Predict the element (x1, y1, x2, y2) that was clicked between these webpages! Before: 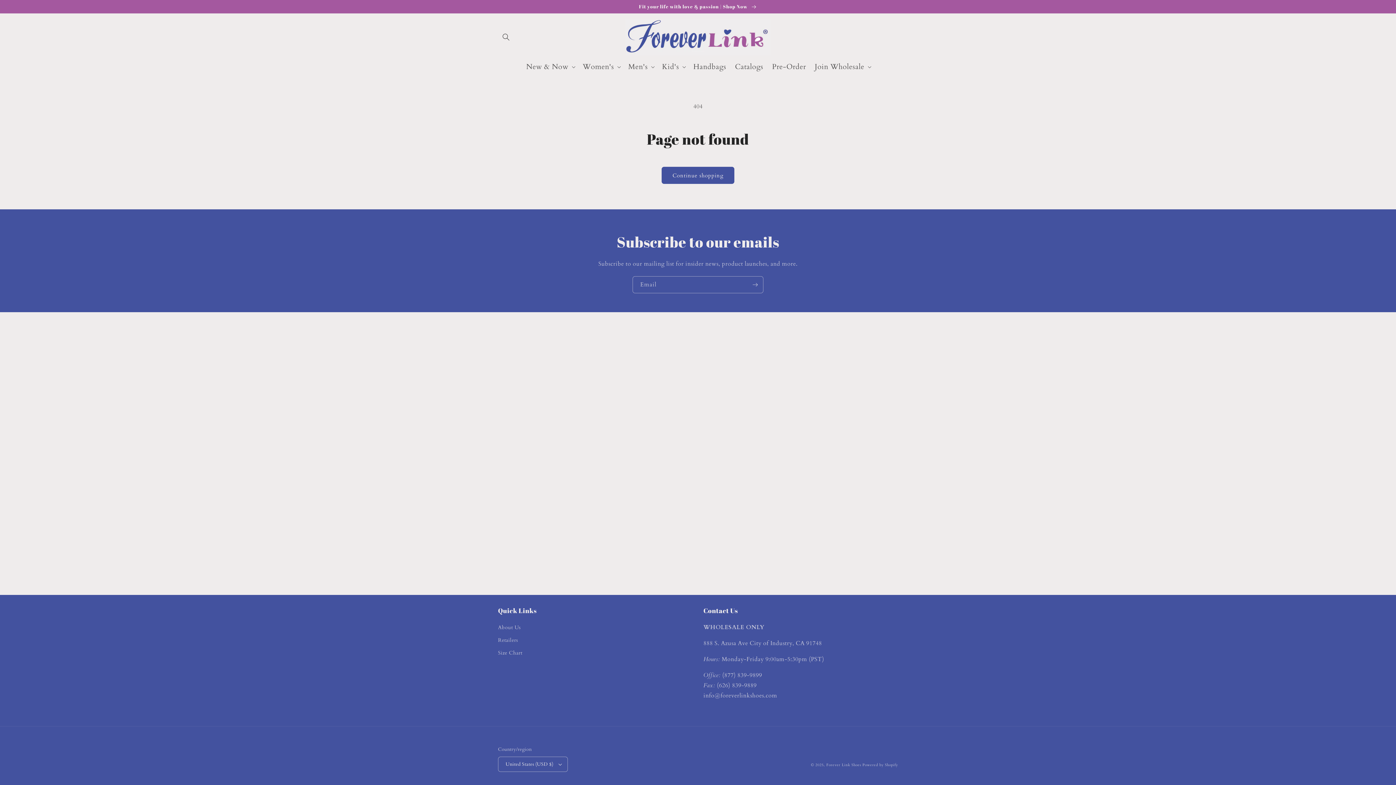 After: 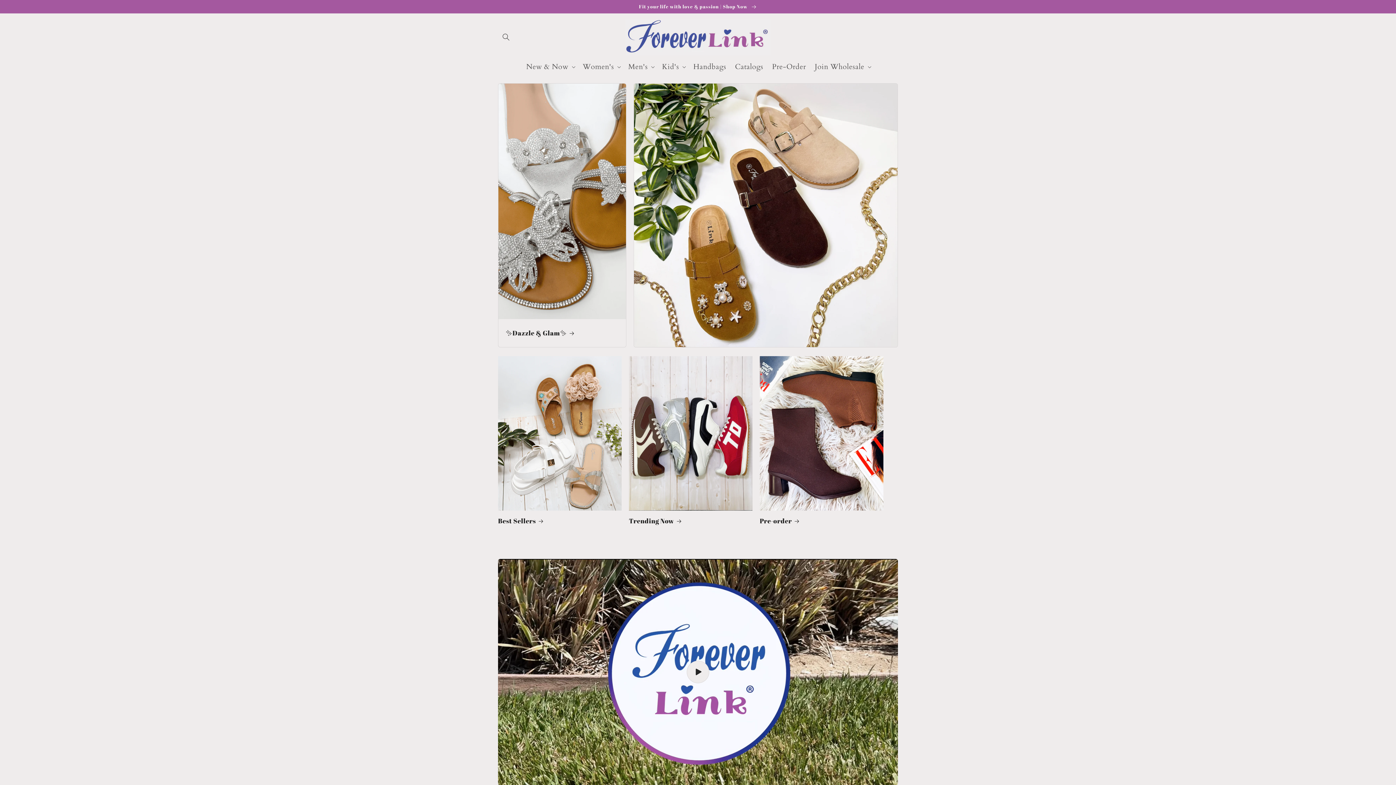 Action: bbox: (622, 16, 773, 57)